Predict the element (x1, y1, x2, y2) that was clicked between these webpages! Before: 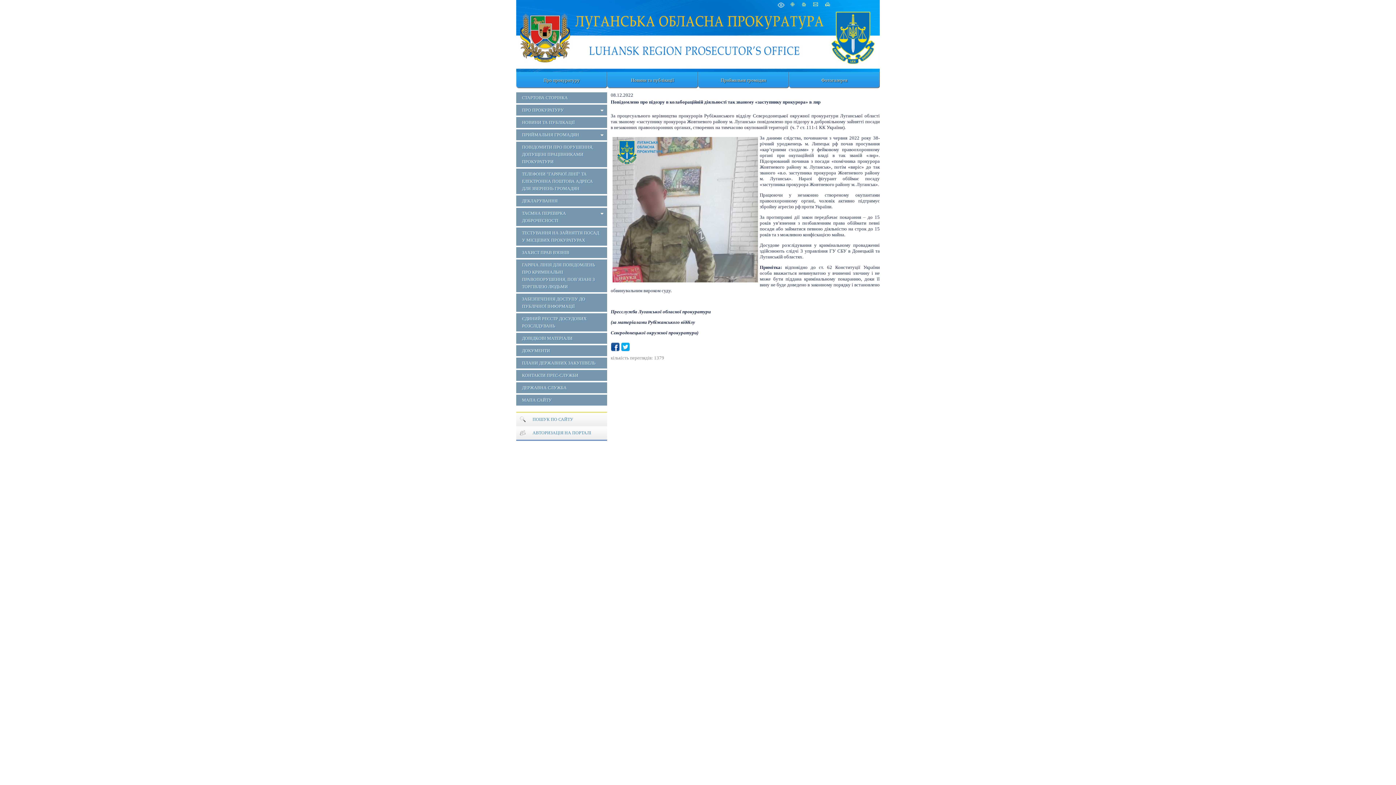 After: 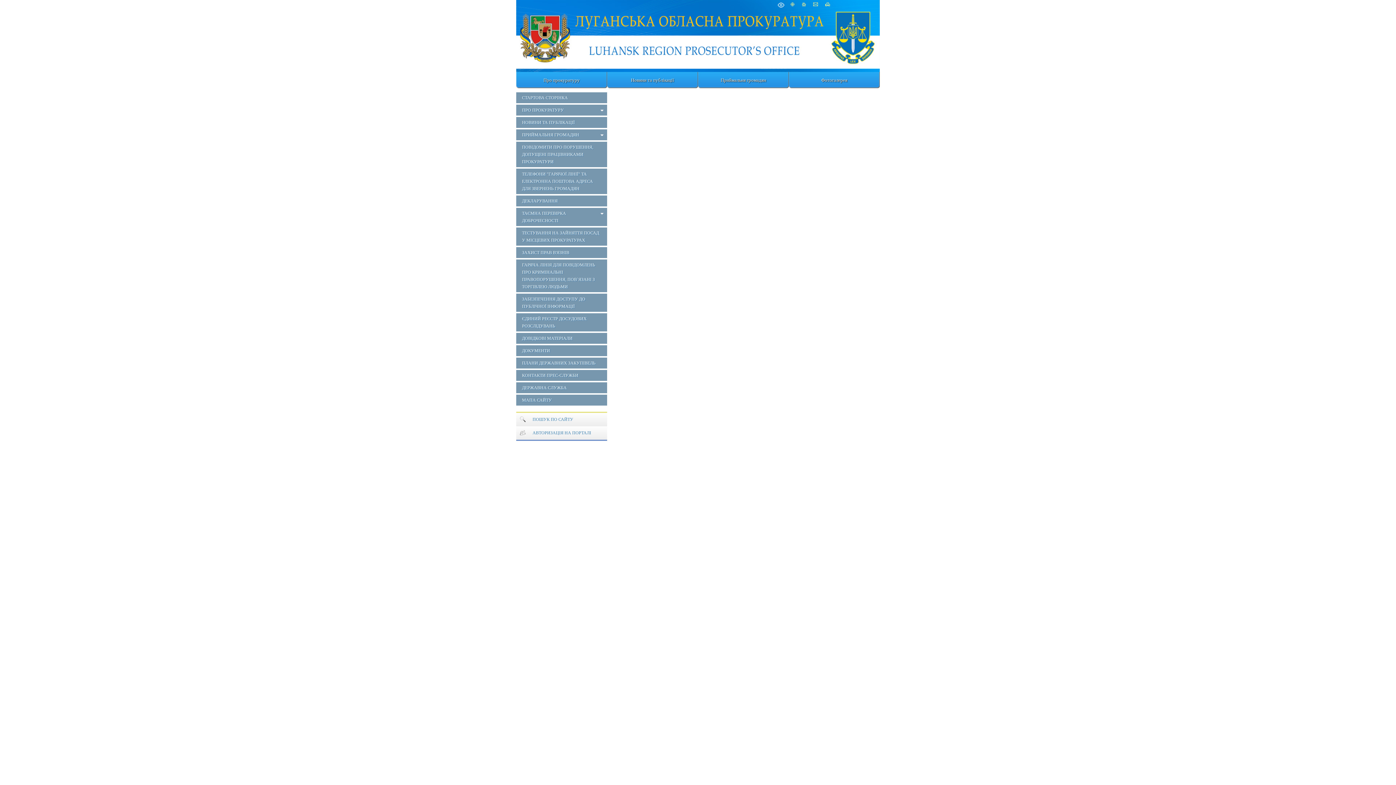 Action: bbox: (813, 2, 818, 6)